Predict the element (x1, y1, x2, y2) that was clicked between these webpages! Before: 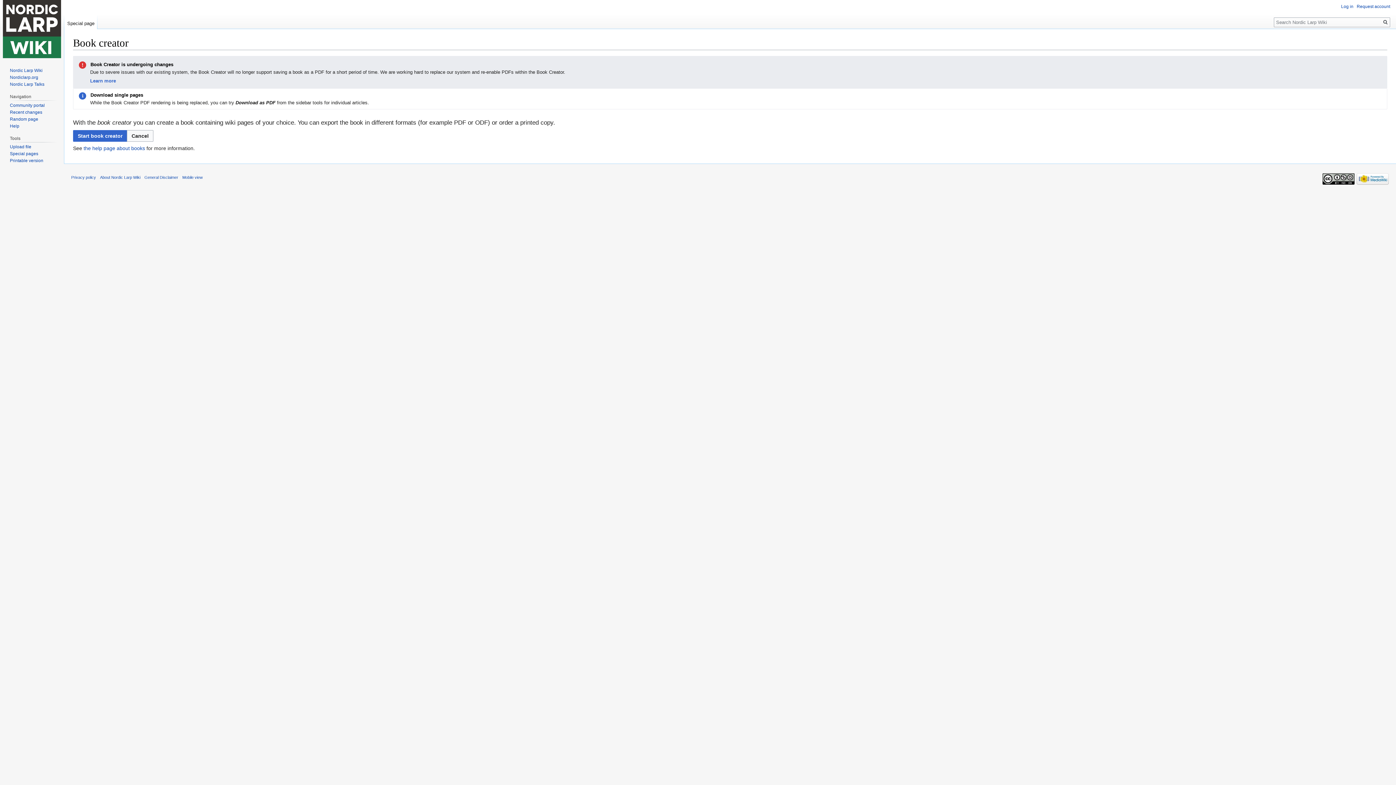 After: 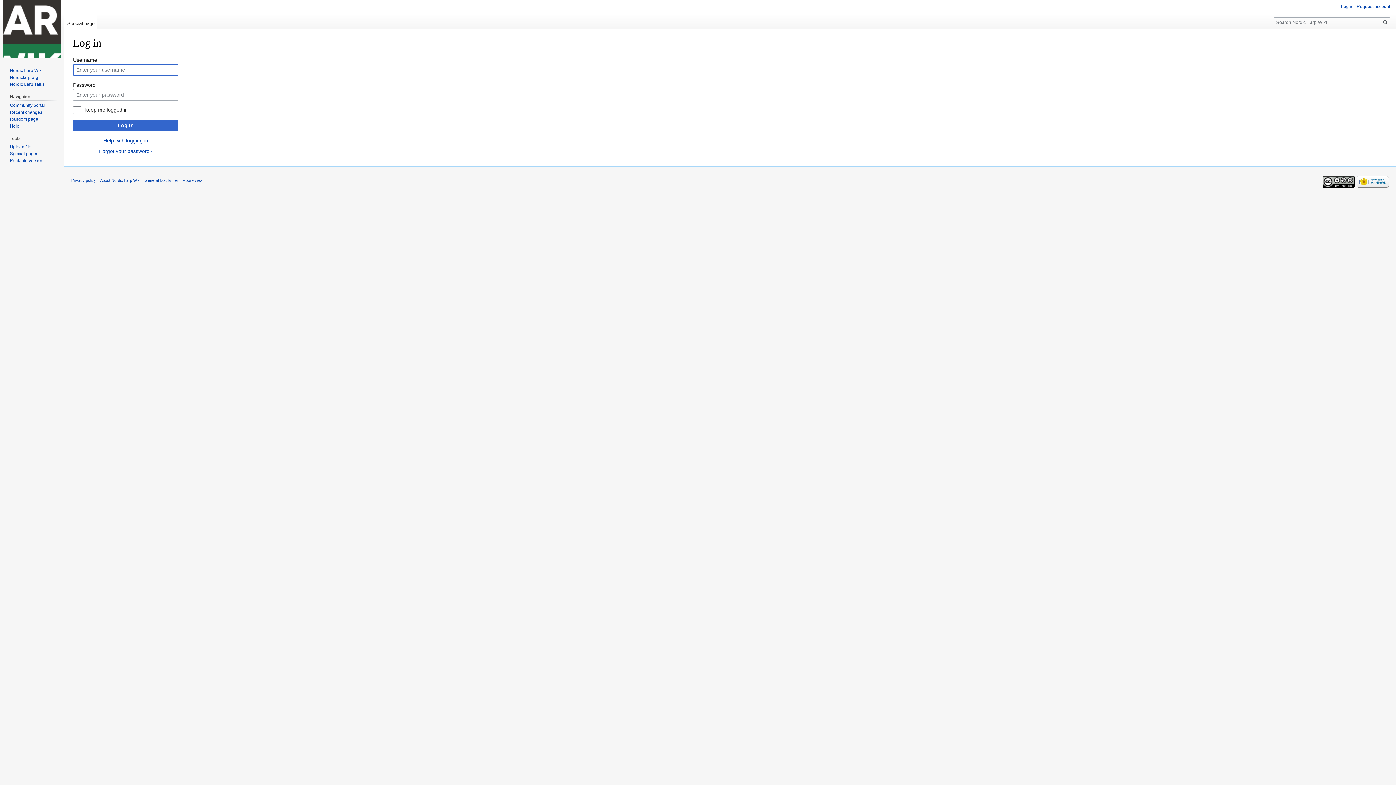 Action: label: Log in bbox: (1341, 4, 1353, 9)